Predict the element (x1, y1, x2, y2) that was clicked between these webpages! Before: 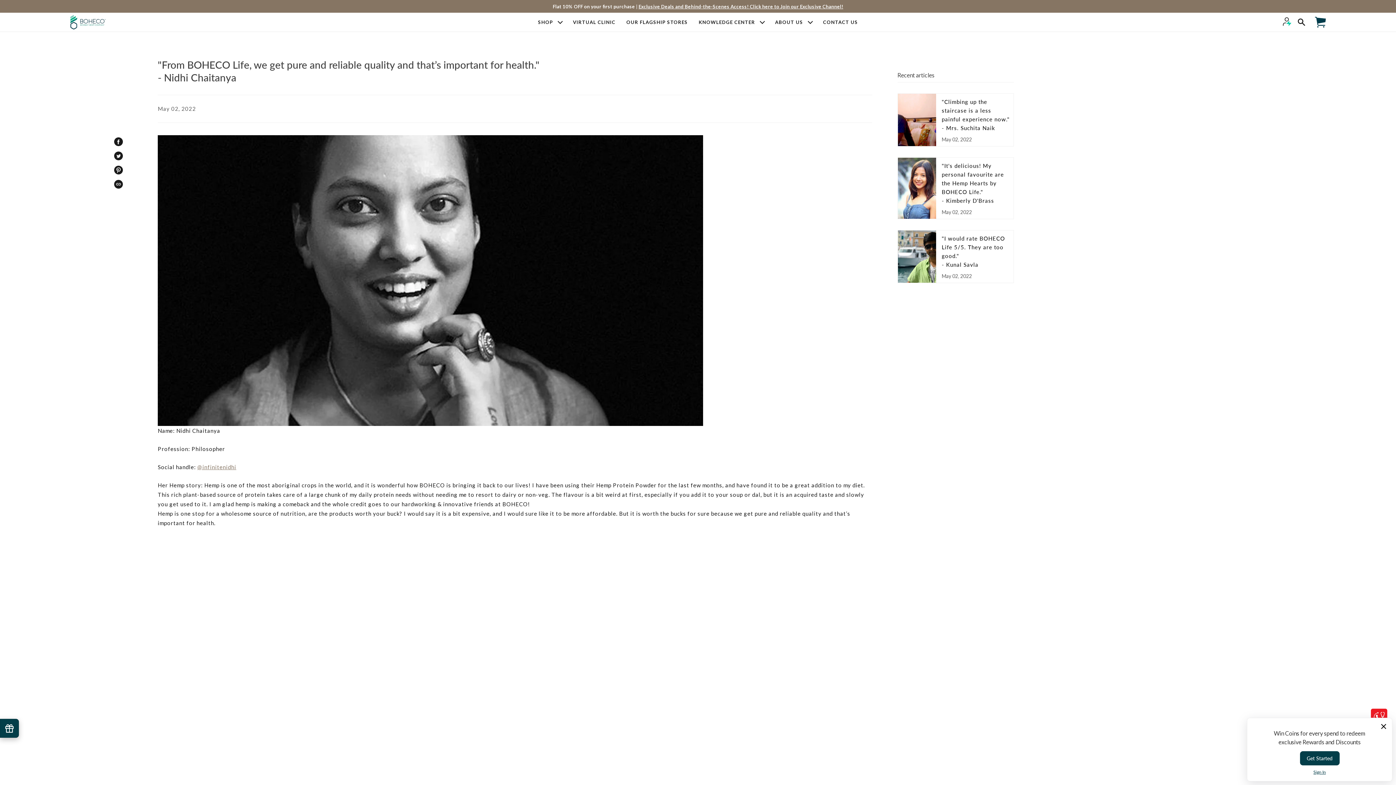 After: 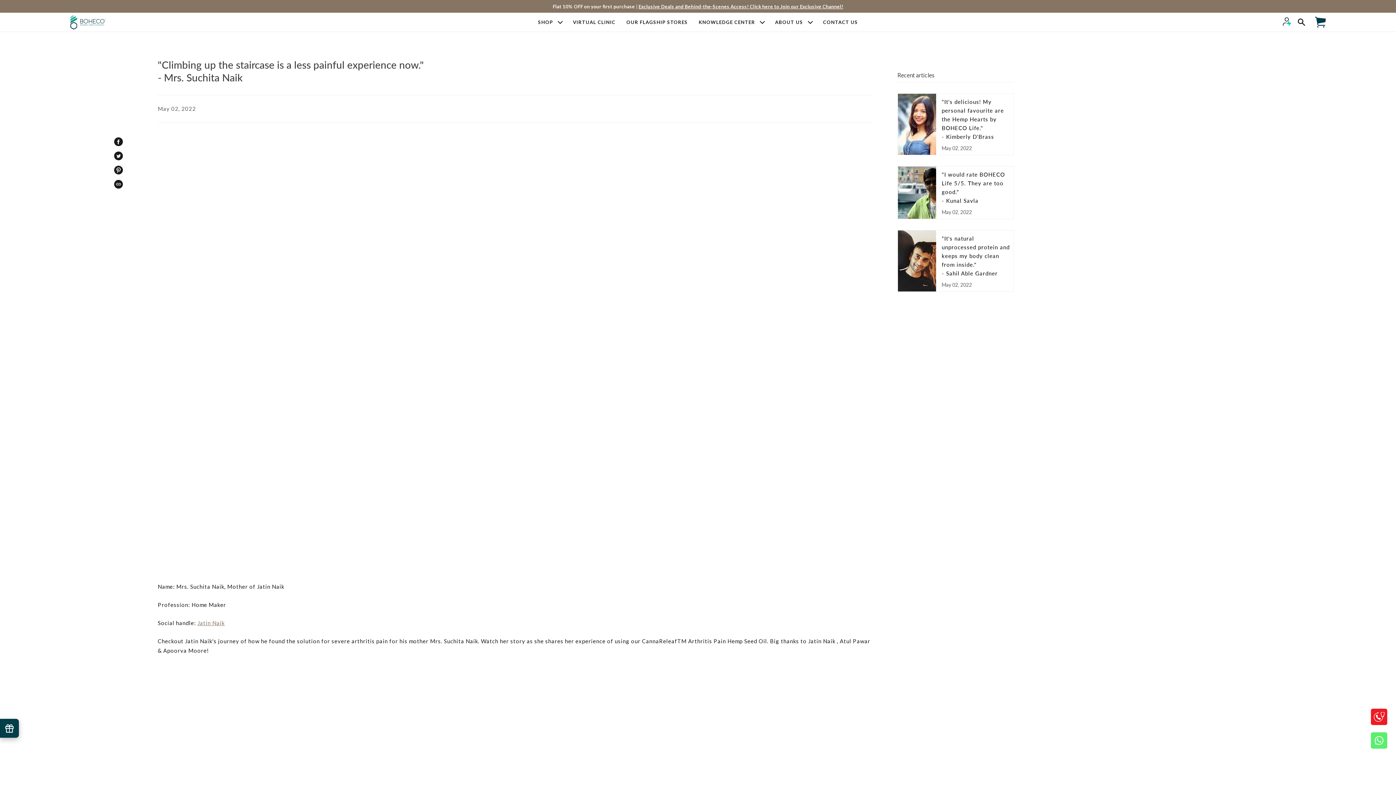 Action: label: "Climbing up the staircase is a less painful experience now."
- Mrs. Suchita Naik

May 02, 2022 bbox: (897, 93, 1014, 146)